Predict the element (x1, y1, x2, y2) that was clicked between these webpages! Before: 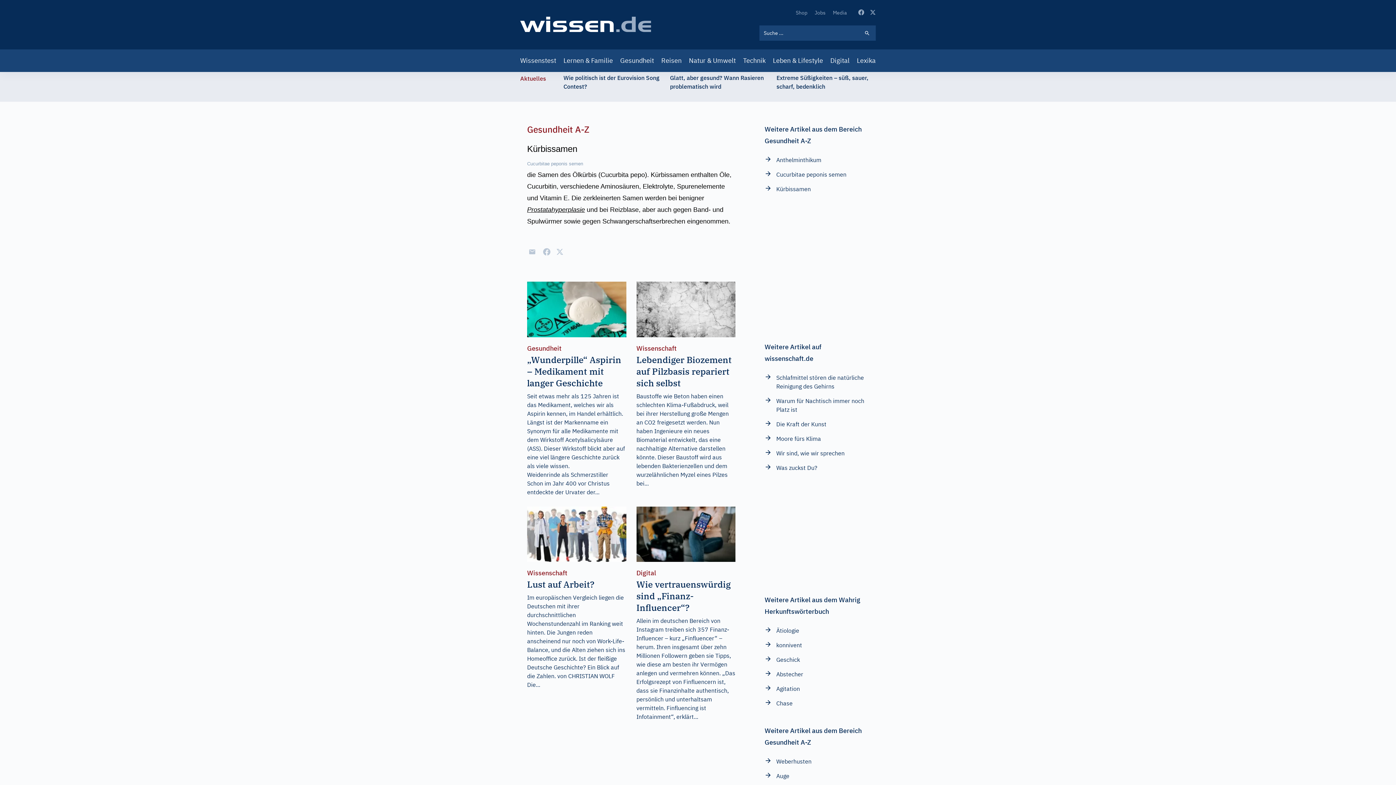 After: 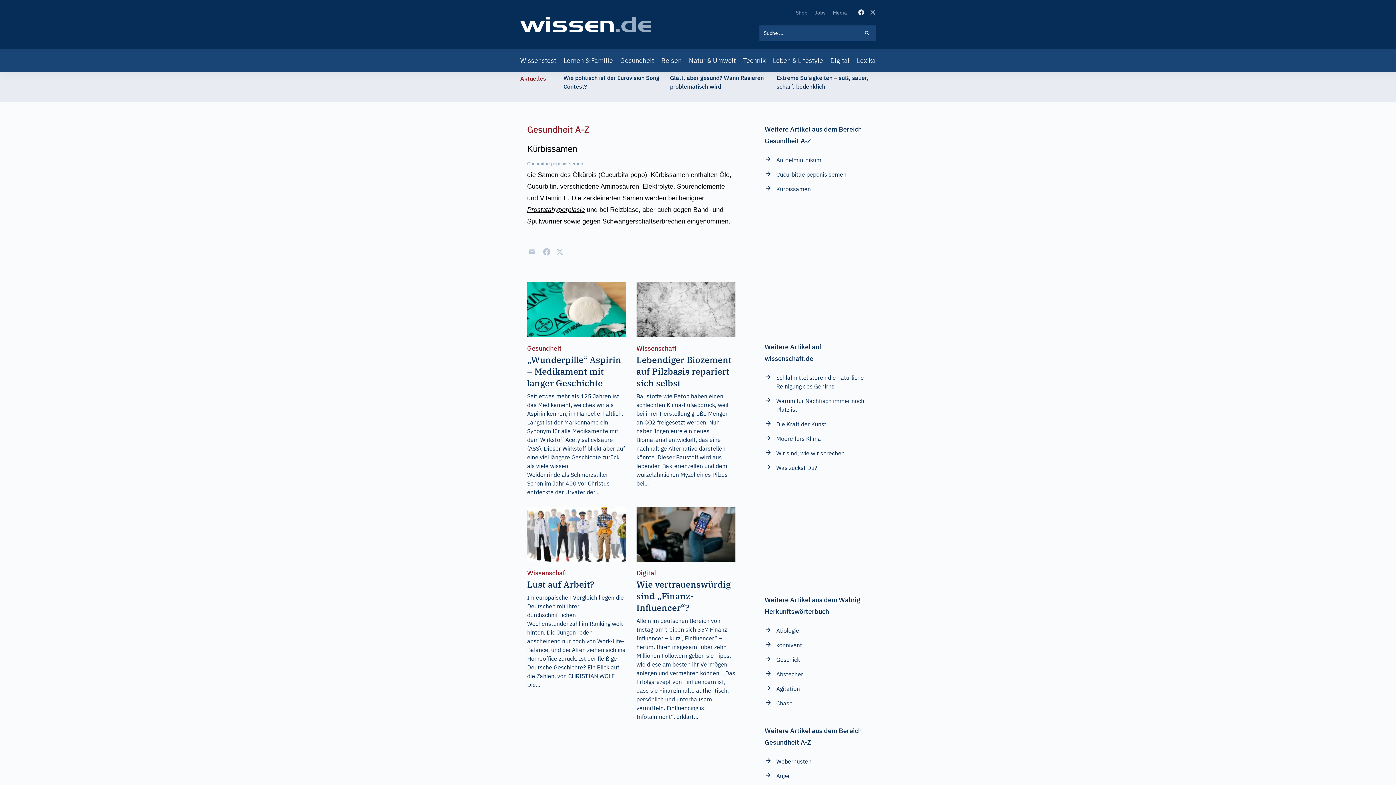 Action: bbox: (858, 8, 864, 16)